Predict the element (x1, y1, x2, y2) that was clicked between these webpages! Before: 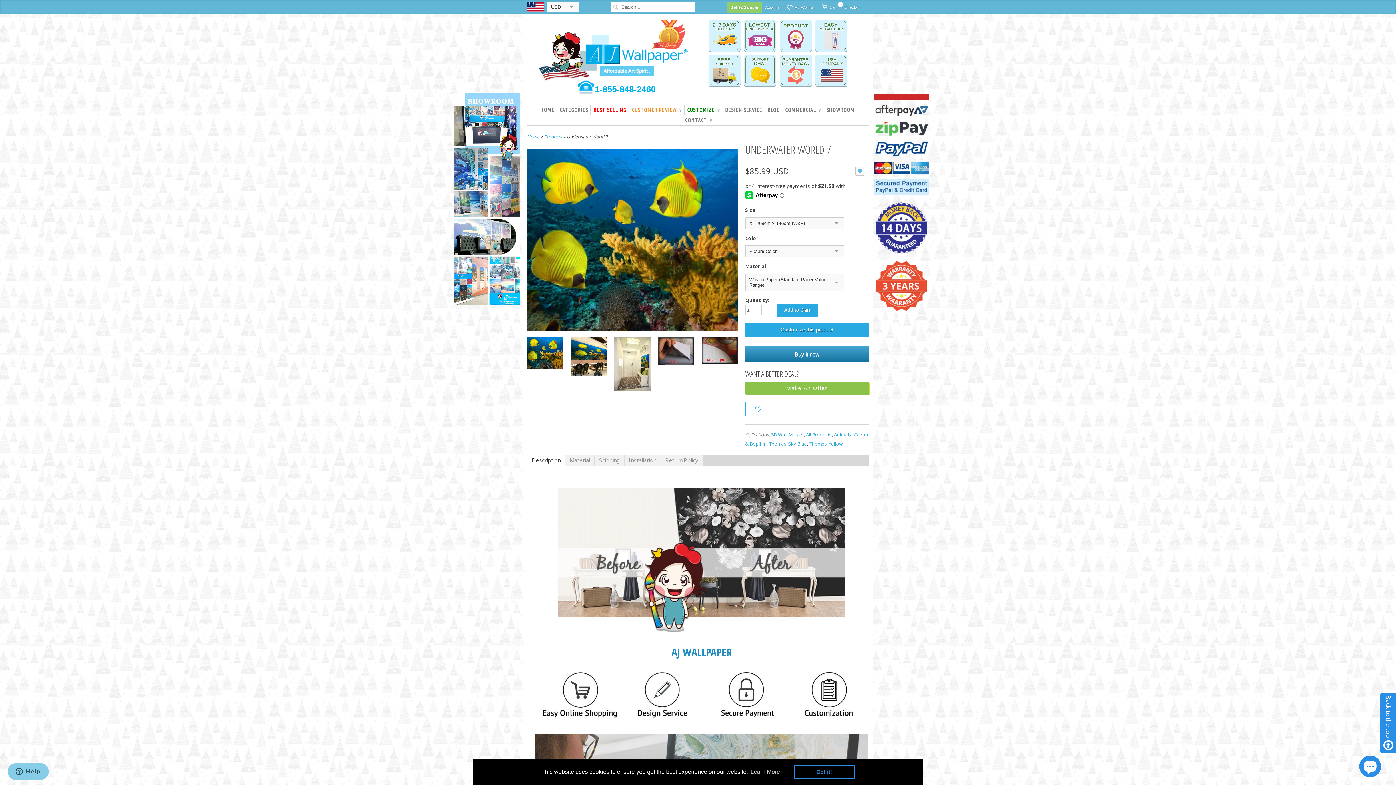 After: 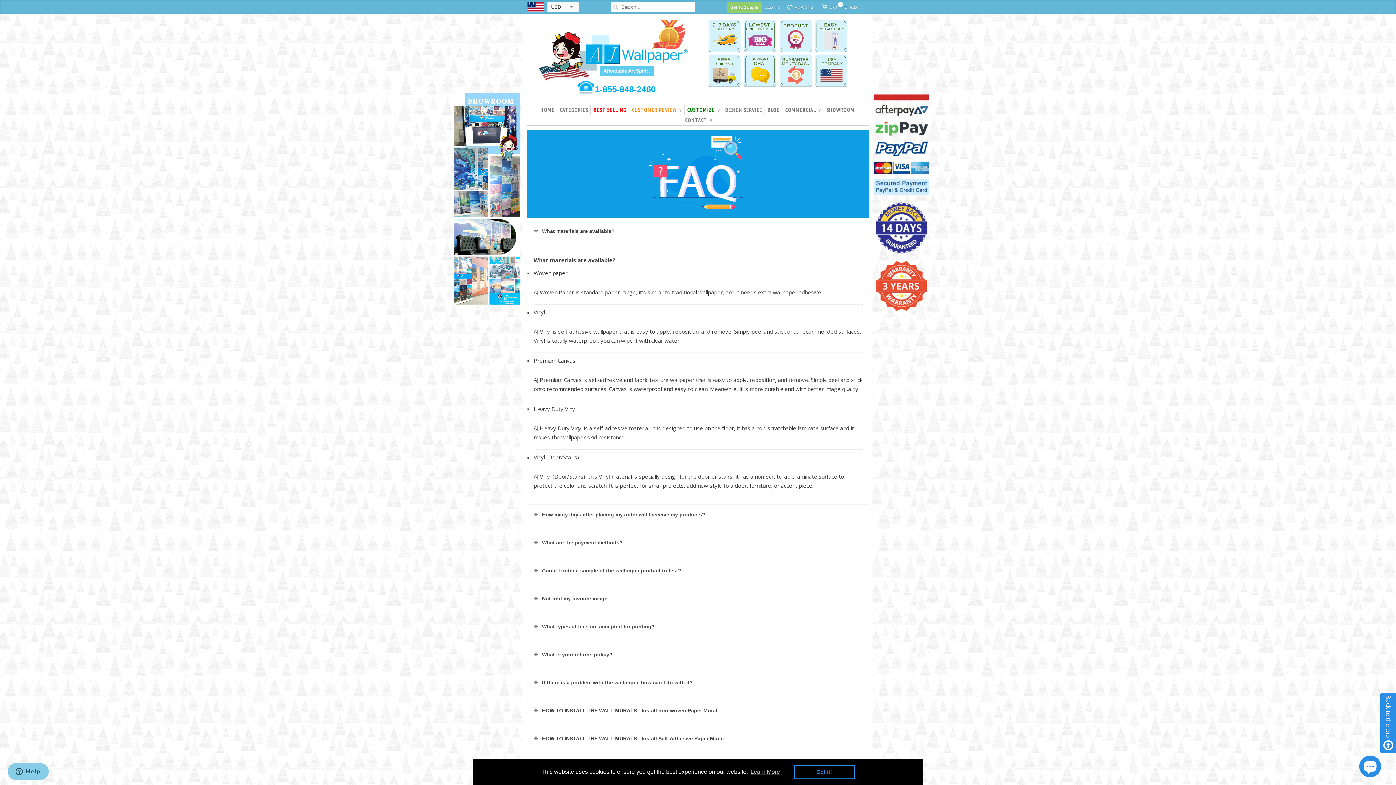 Action: bbox: (780, 35, 812, 56)